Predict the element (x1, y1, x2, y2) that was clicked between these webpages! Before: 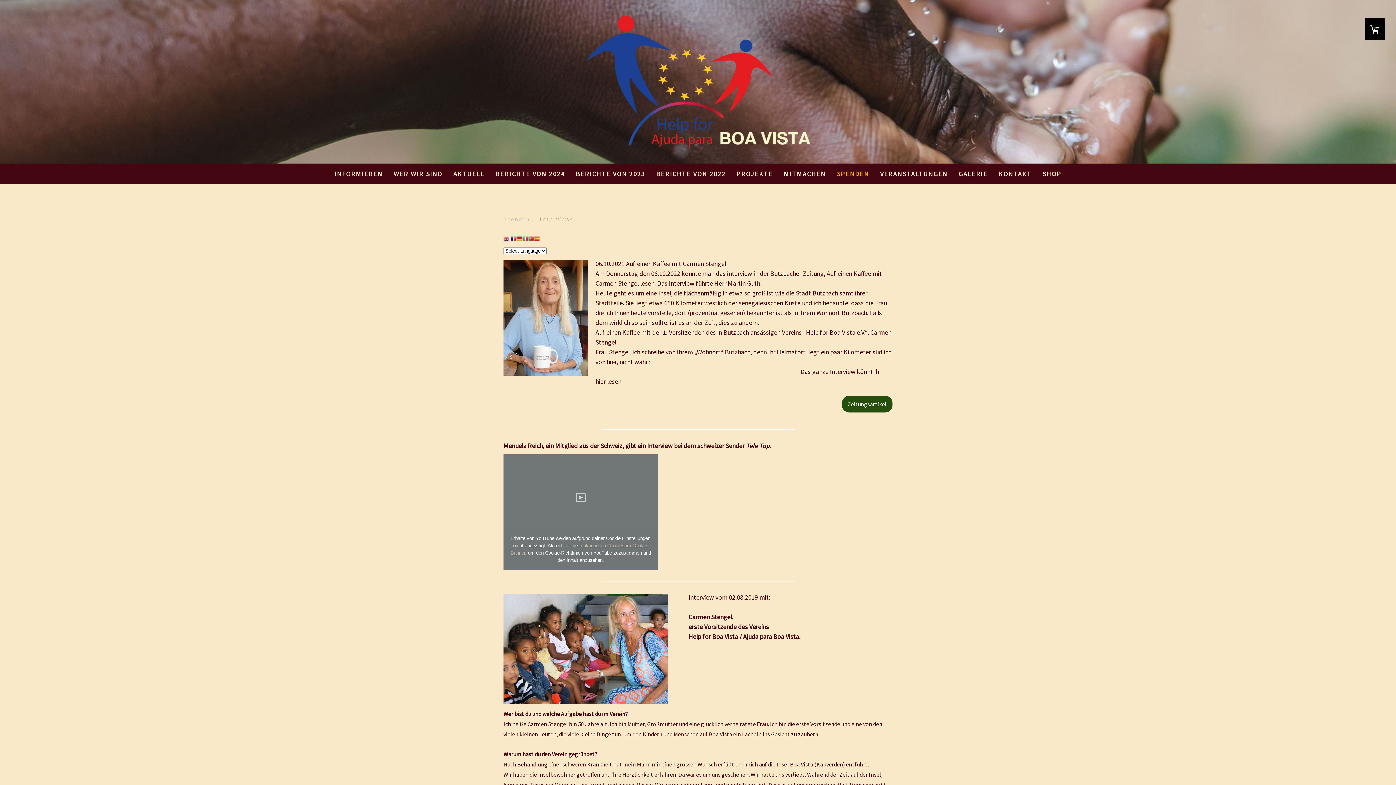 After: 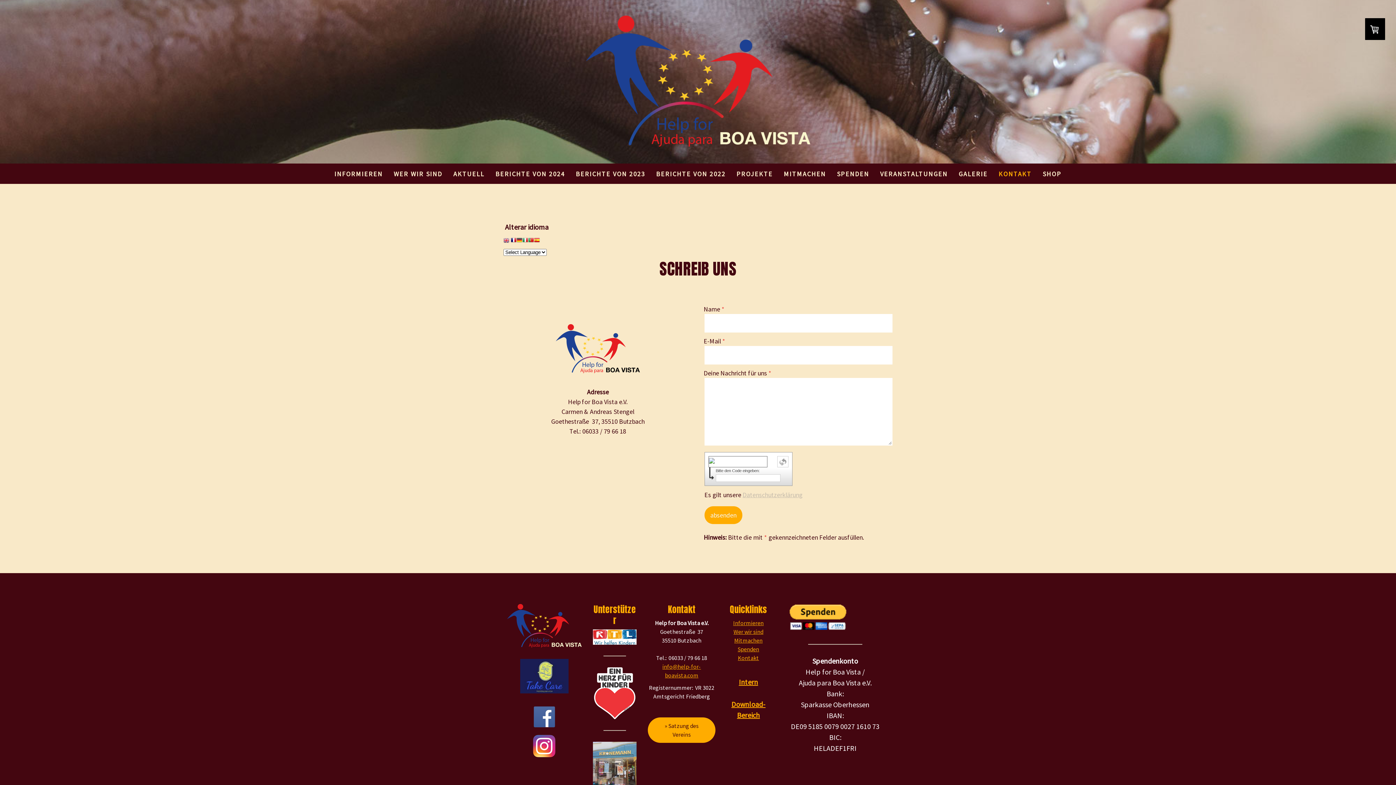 Action: label: KONTAKT bbox: (993, 163, 1037, 184)